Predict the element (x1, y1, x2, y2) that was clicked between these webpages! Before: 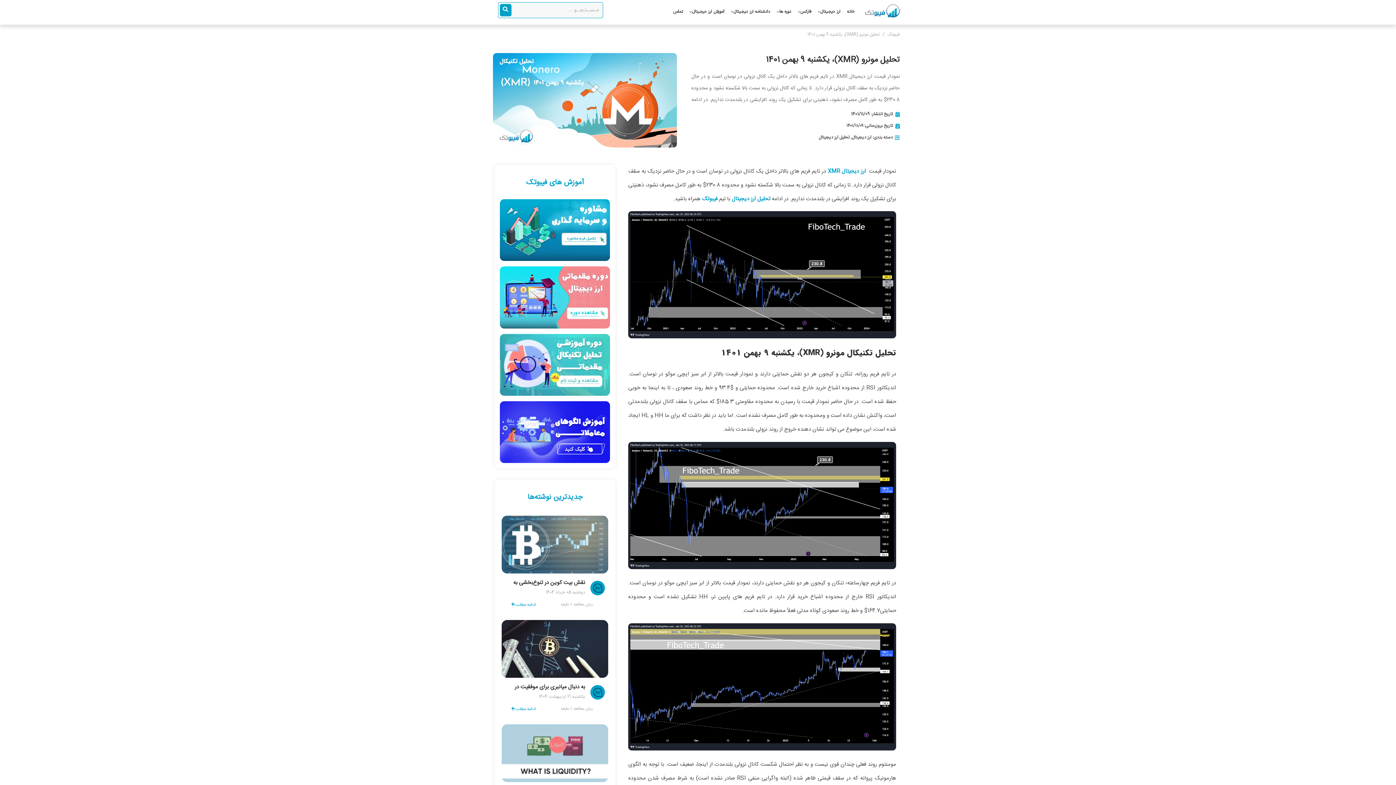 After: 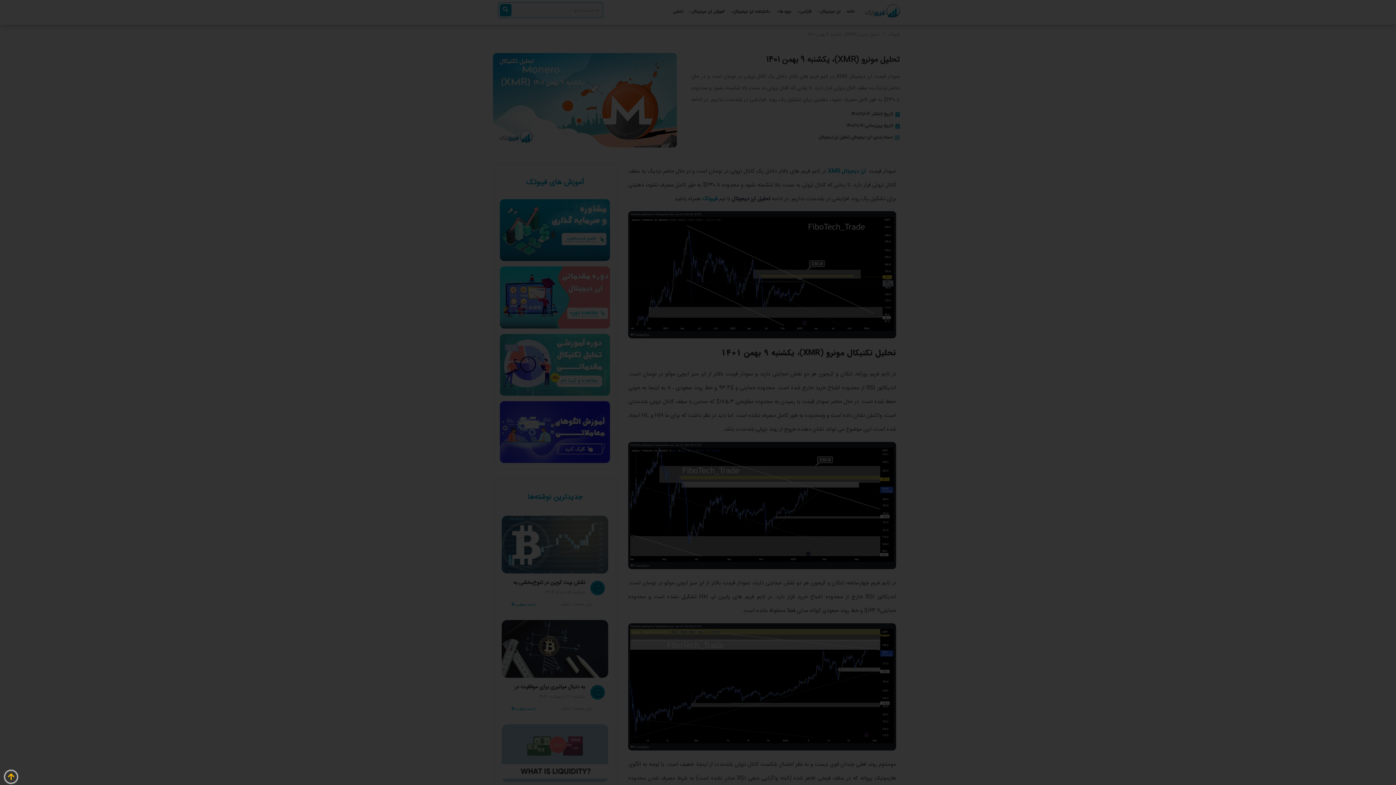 Action: bbox: (732, 194, 770, 203) label: تحلیل ارز دیجیتال